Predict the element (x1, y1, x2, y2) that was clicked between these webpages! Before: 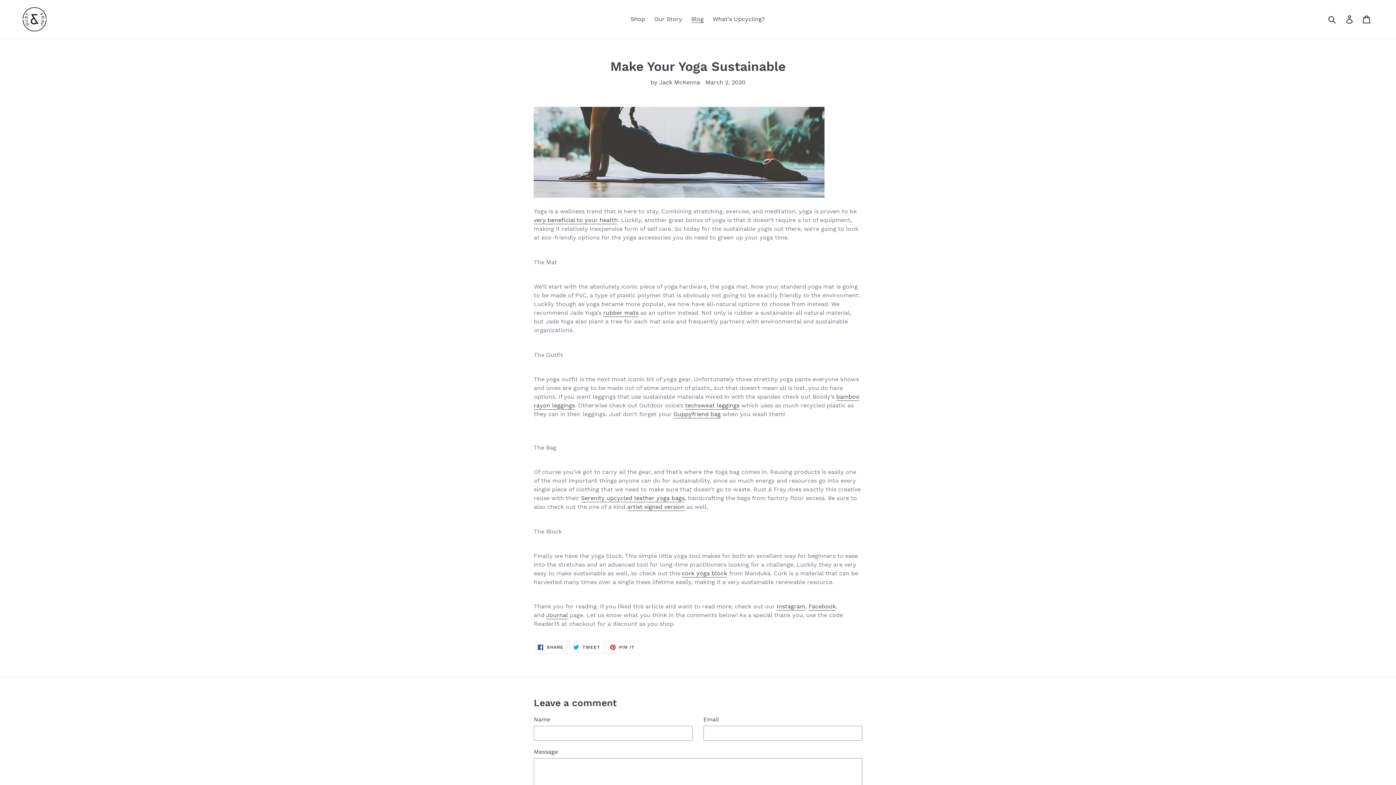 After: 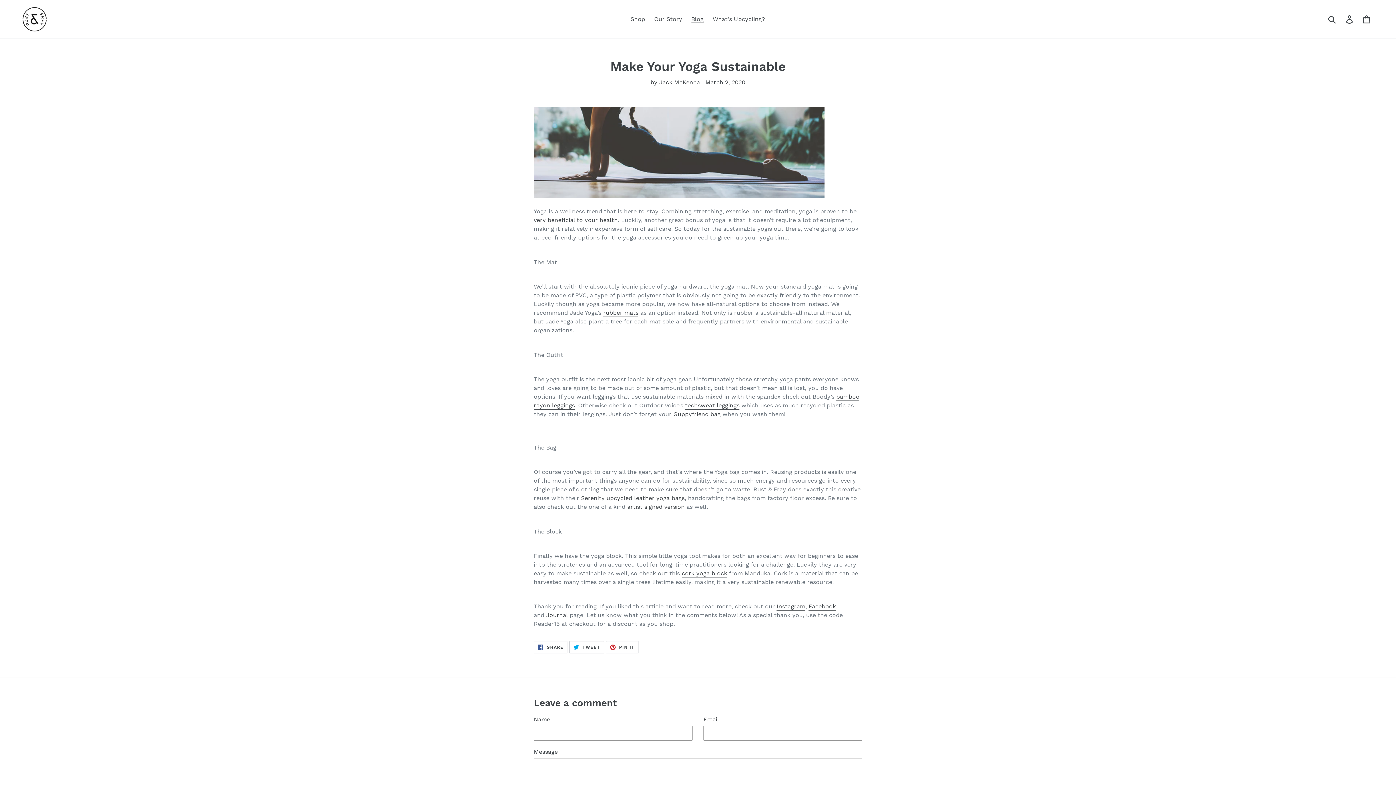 Action: label:  TWEET
TWEET ON TWITTER bbox: (569, 641, 604, 653)